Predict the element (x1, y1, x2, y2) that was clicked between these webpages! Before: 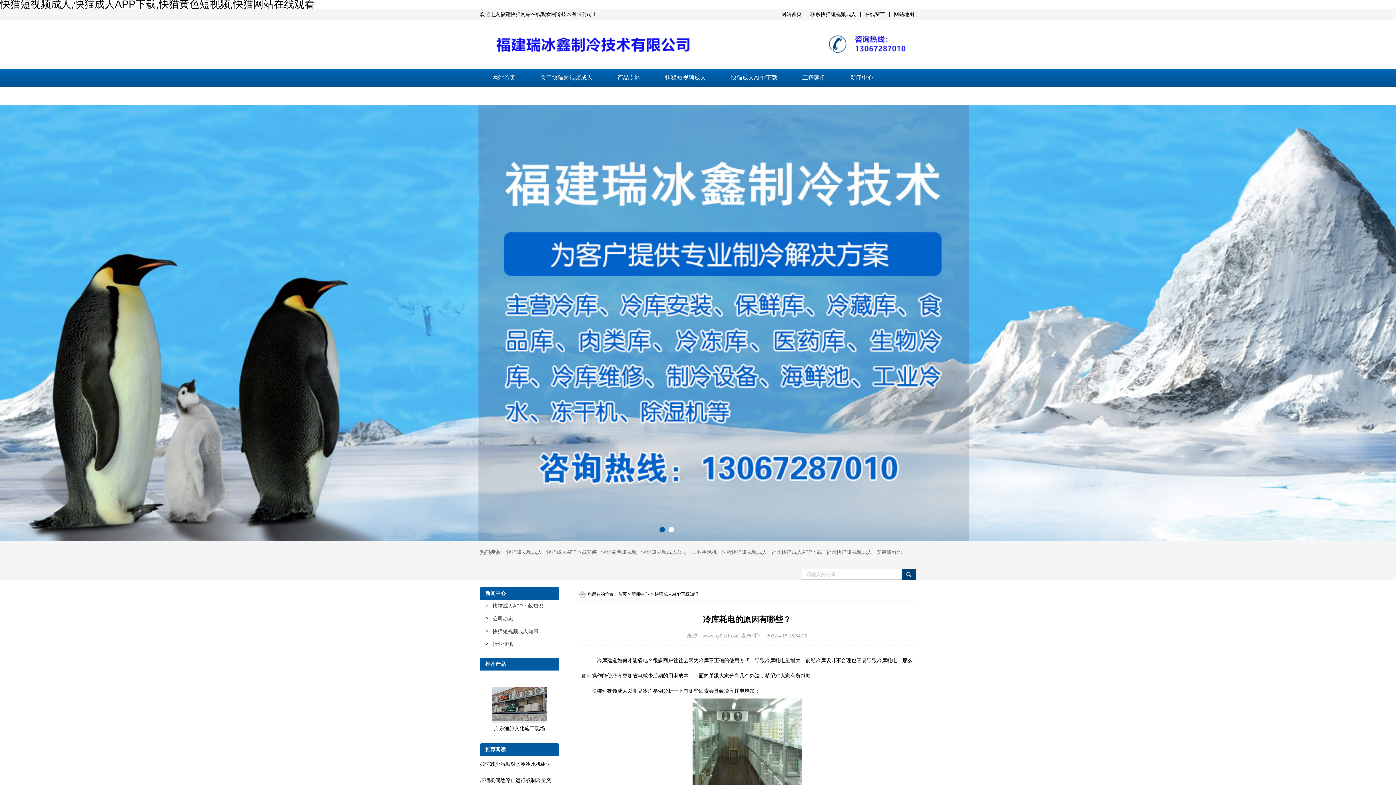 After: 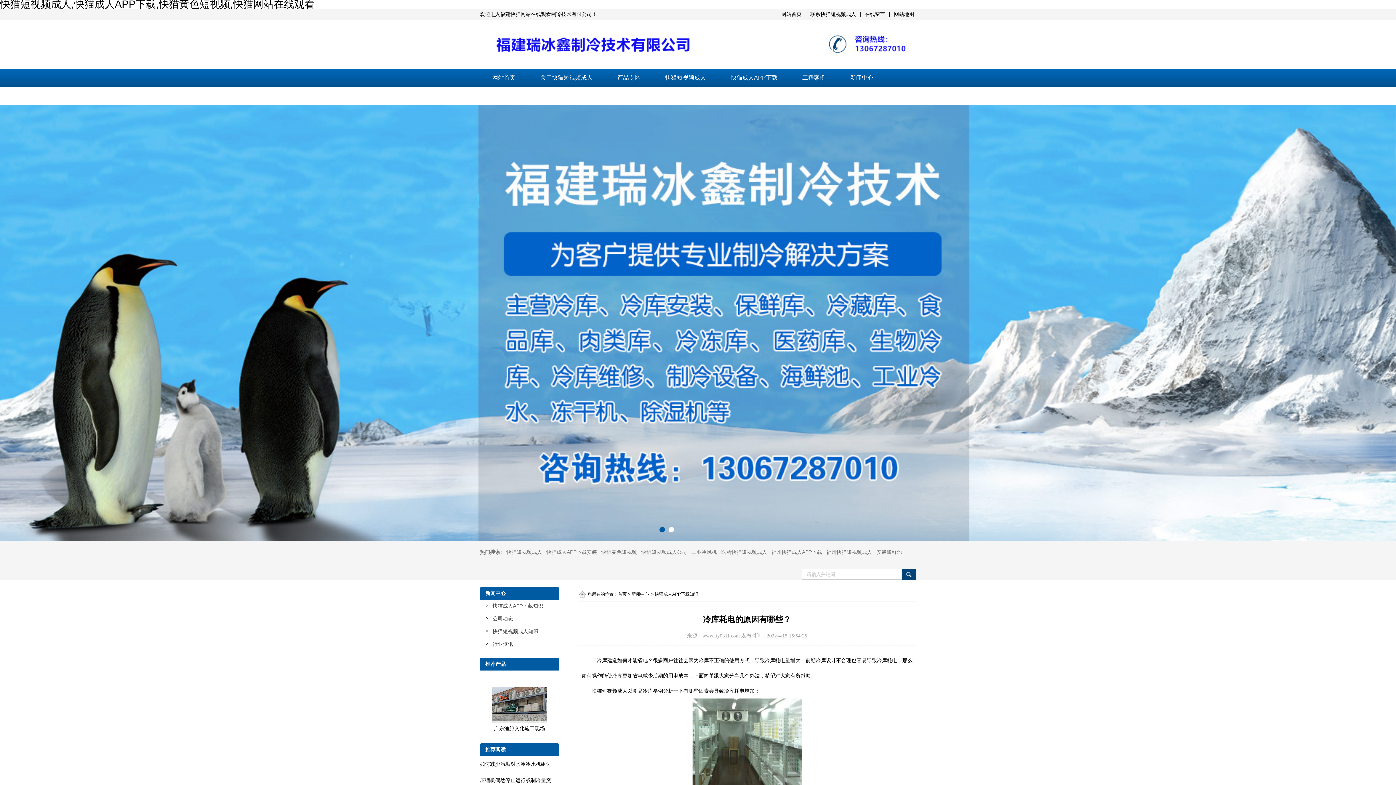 Action: label: www.lty0311.com bbox: (702, 633, 740, 638)